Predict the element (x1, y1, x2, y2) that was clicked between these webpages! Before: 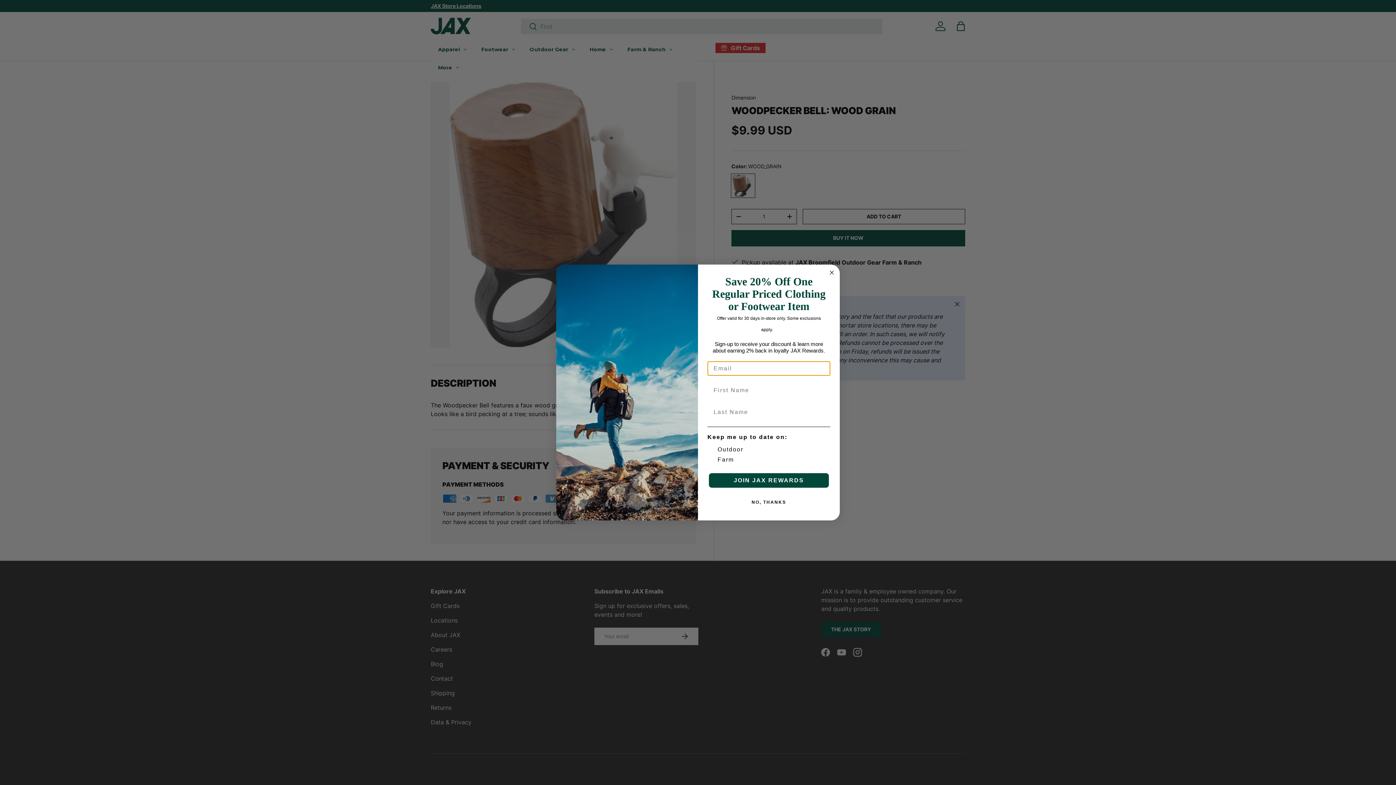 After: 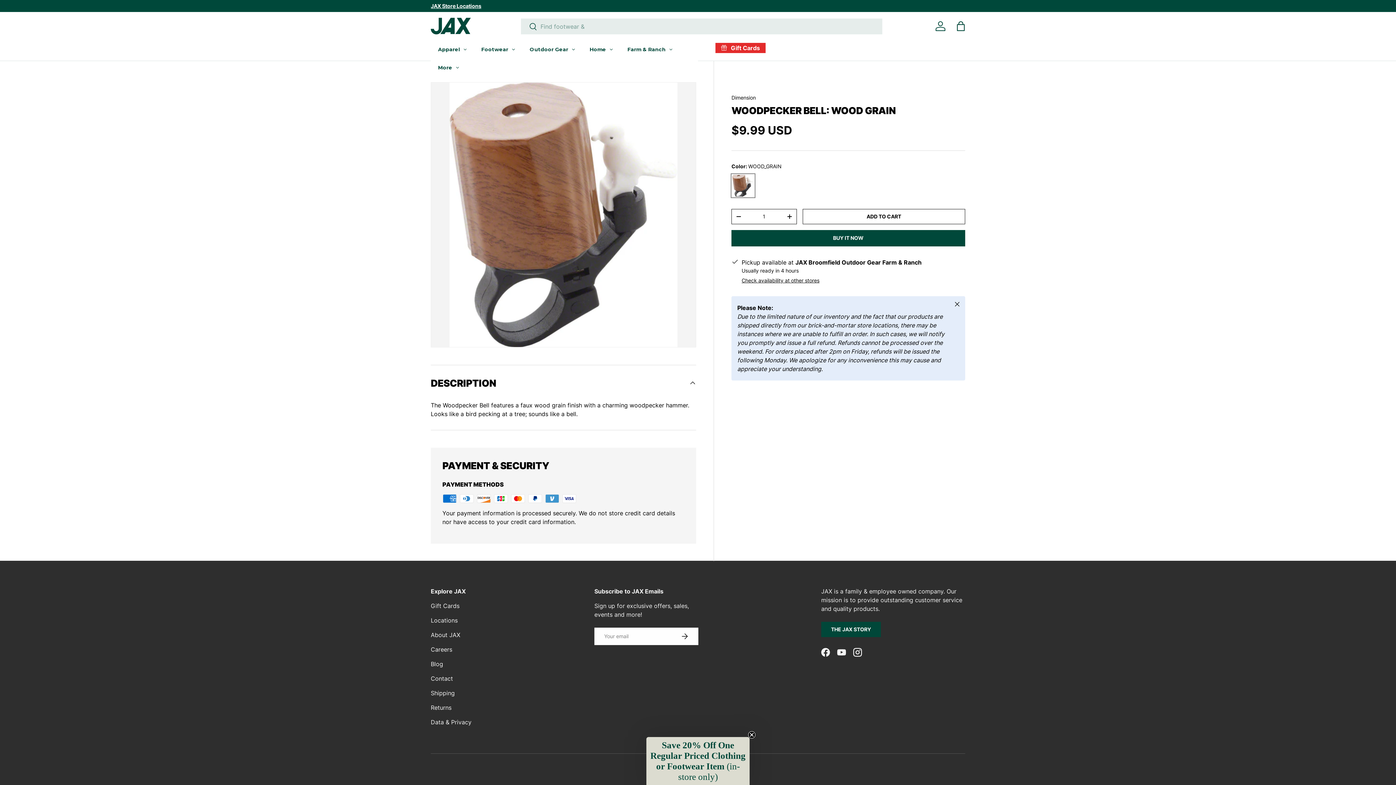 Action: bbox: (827, 268, 836, 276) label: Close dialog